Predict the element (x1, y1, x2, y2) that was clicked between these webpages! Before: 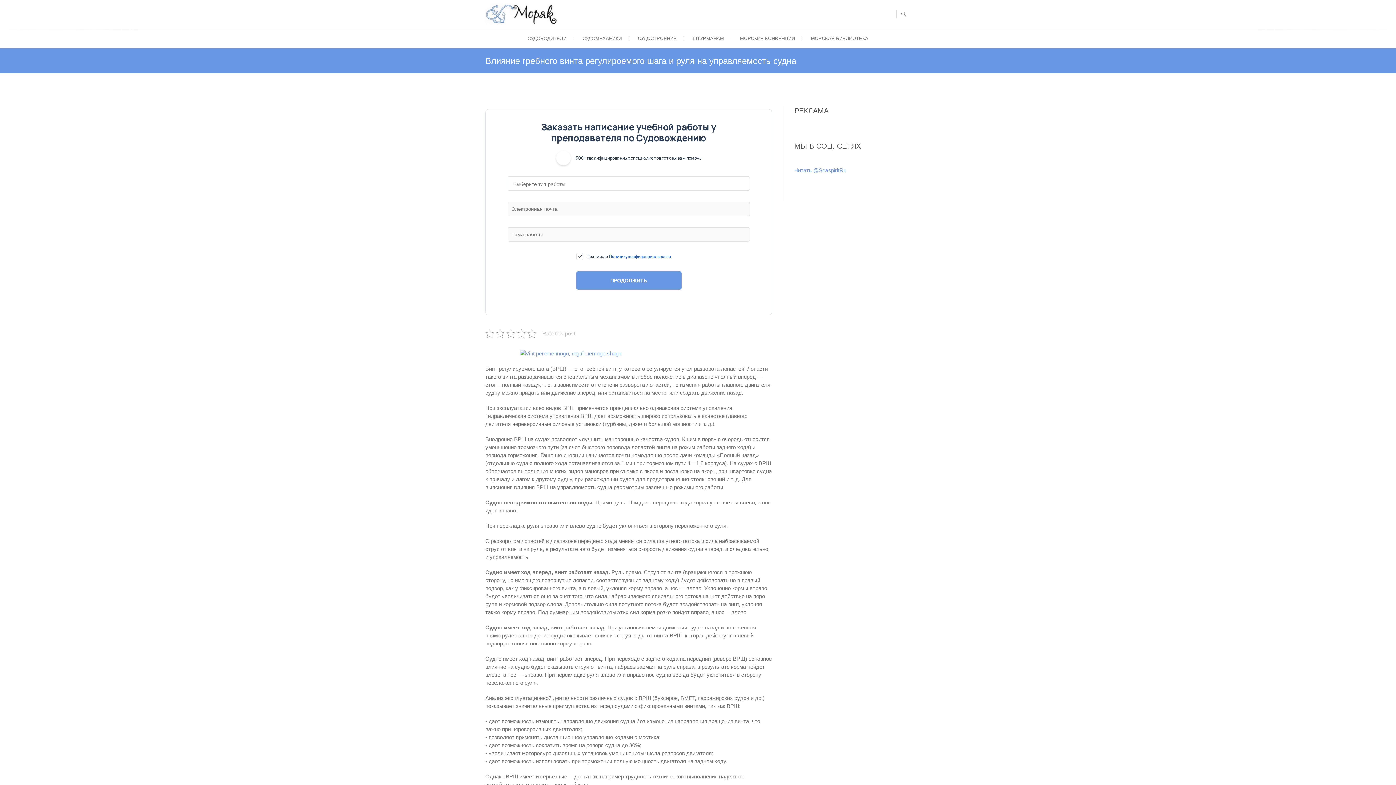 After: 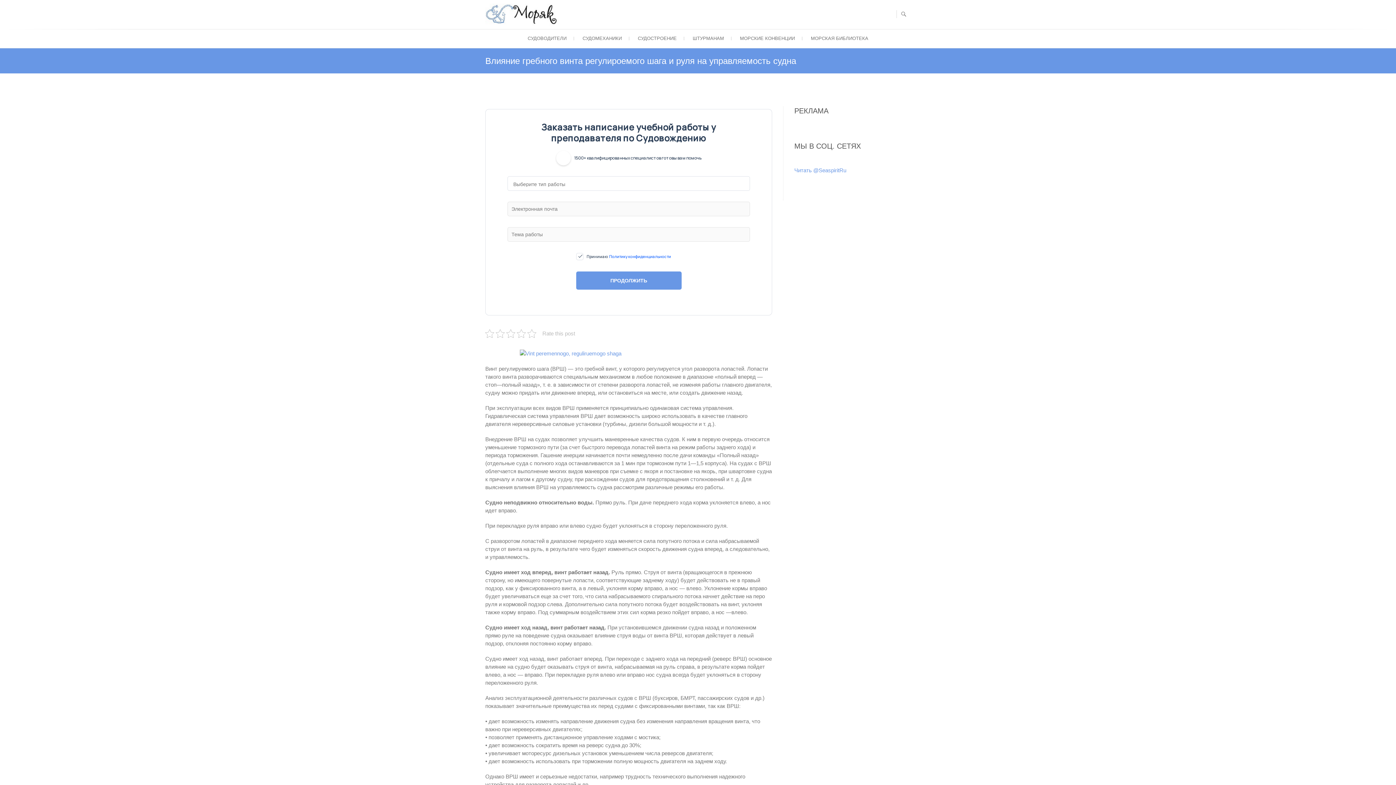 Action: label: Политику конфиденциальности bbox: (609, 252, 671, 260)